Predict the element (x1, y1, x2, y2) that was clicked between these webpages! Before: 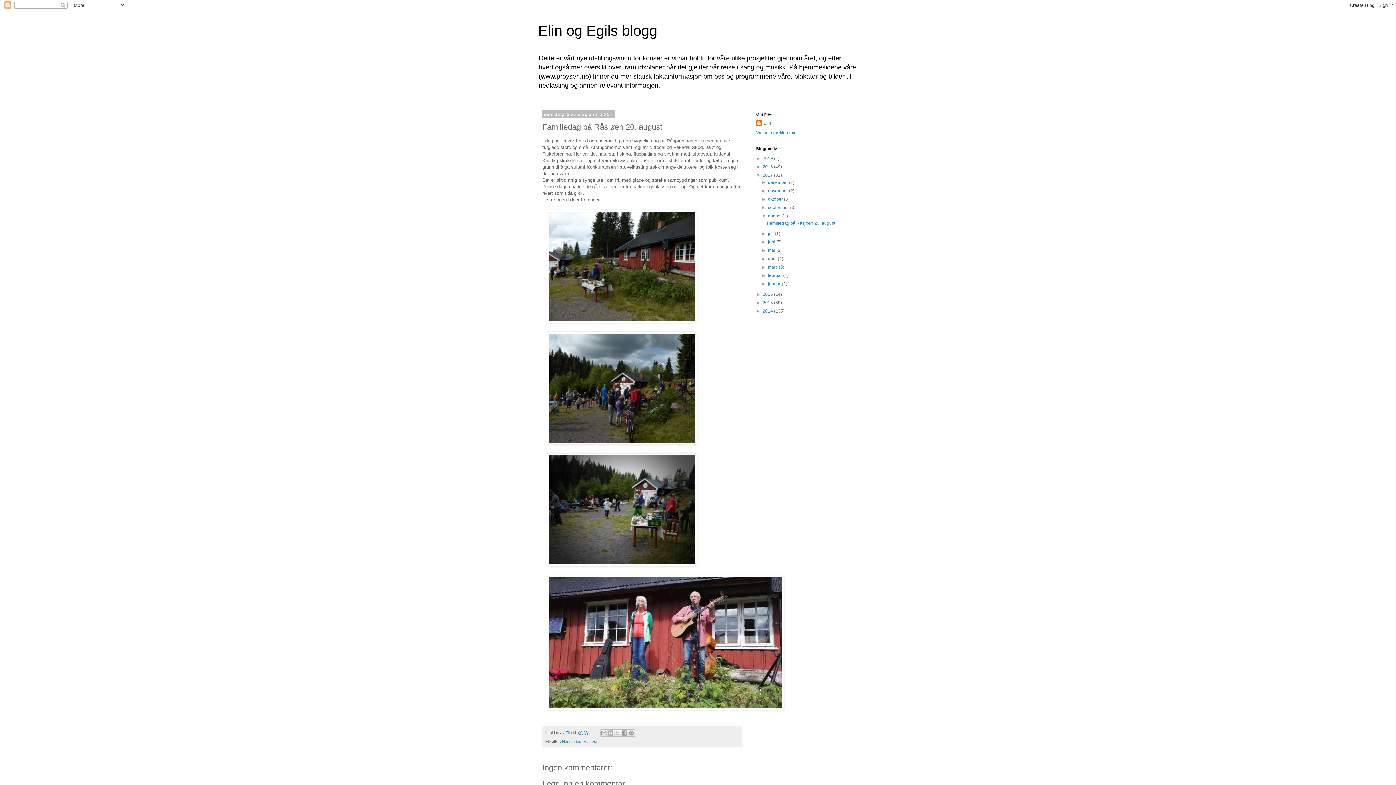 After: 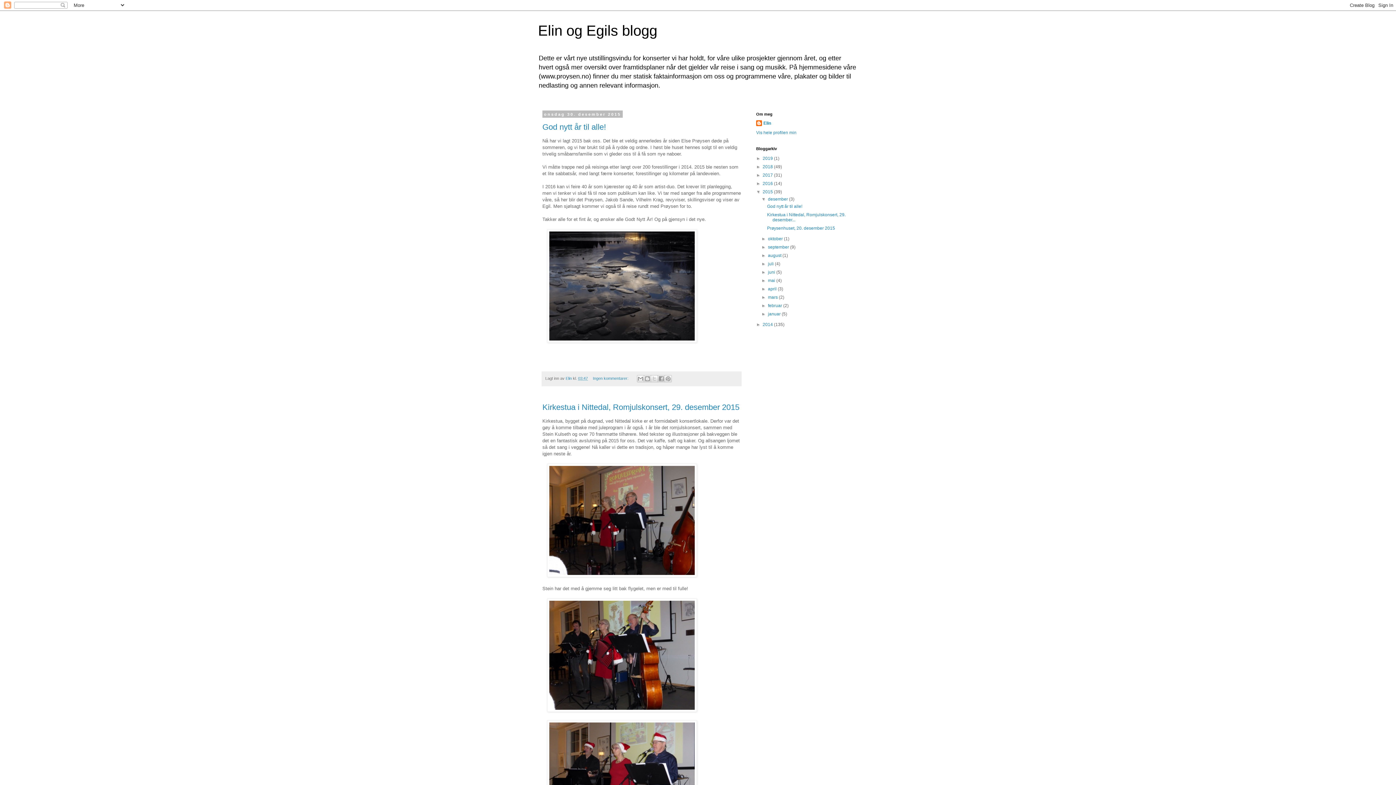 Action: label: 2015  bbox: (762, 300, 774, 305)